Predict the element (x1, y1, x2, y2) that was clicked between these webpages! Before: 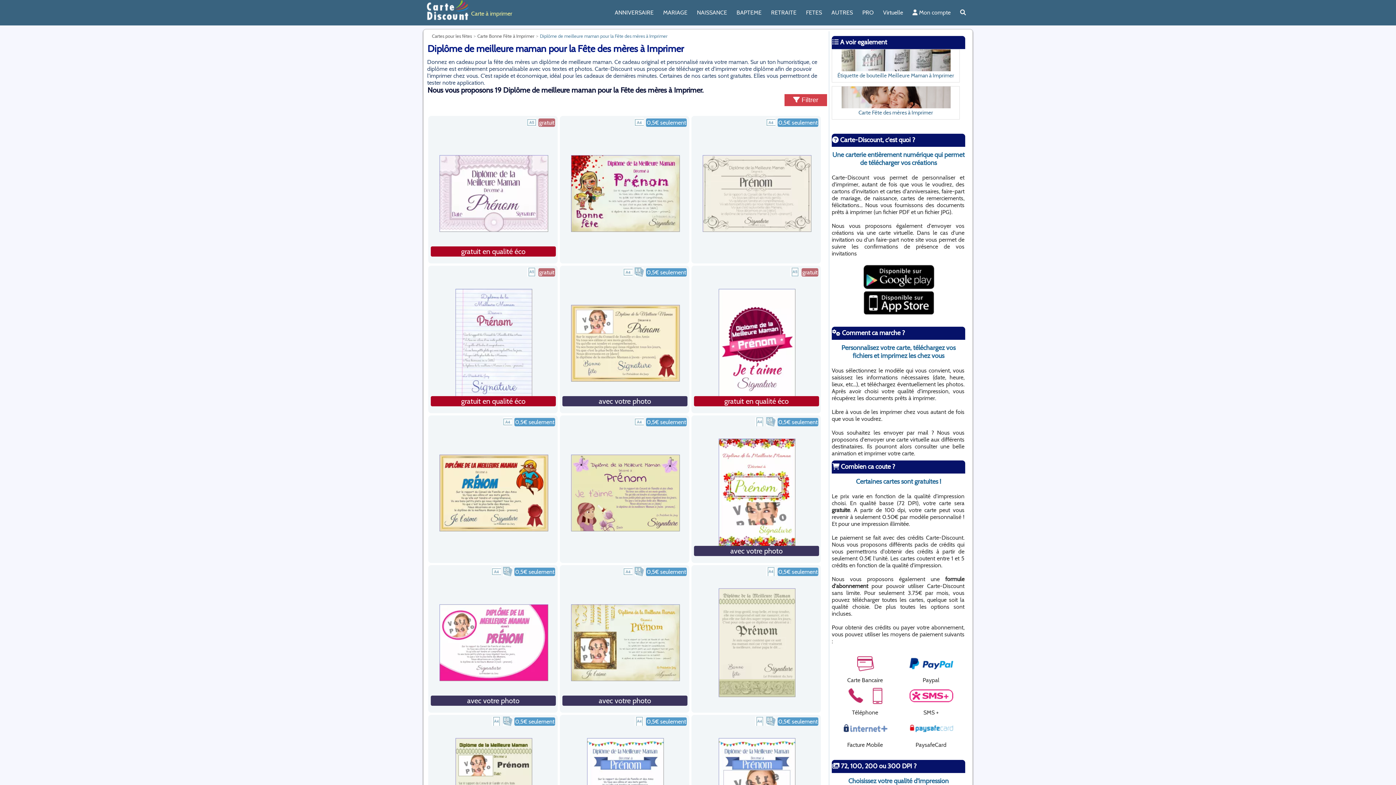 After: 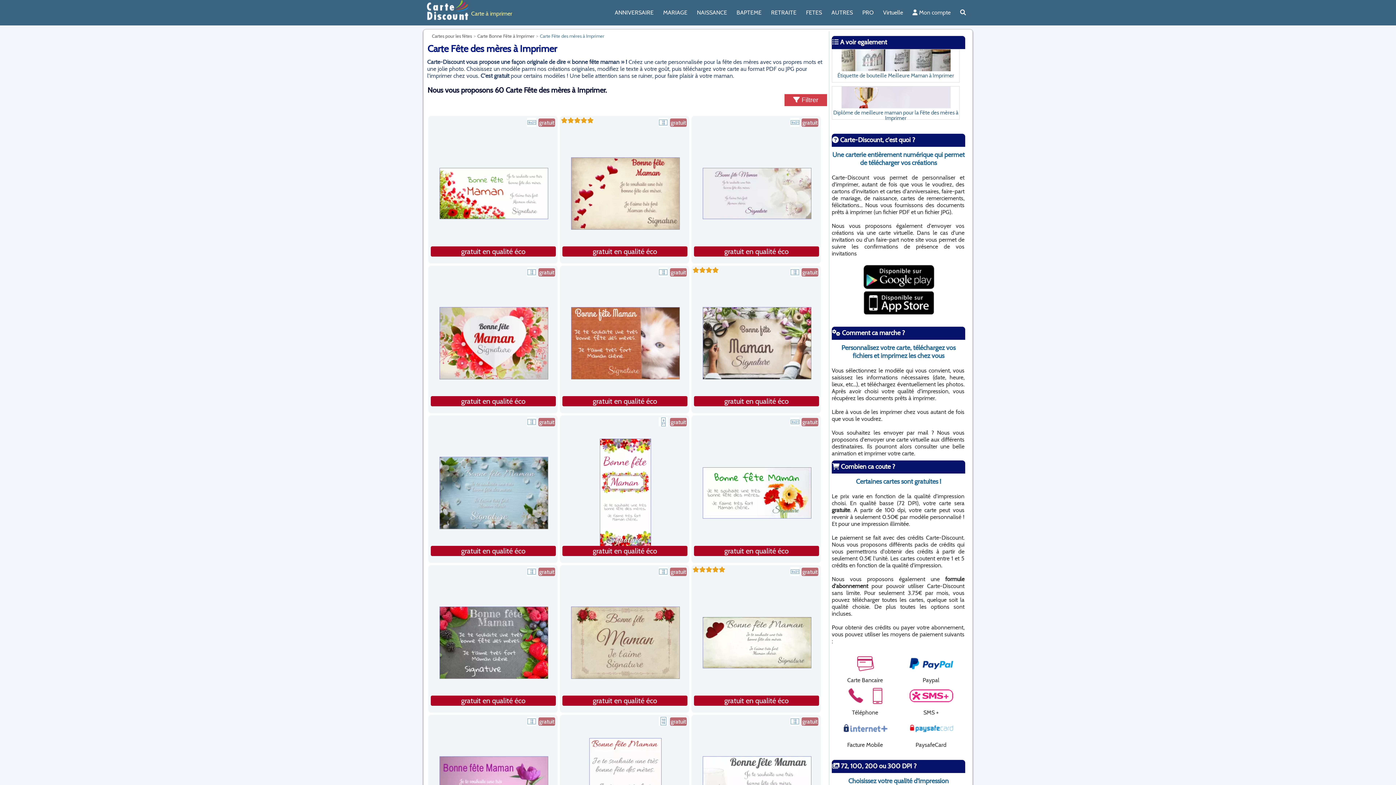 Action: bbox: (832, 86, 959, 115) label: 
Carte Fête des mères à Imprimer